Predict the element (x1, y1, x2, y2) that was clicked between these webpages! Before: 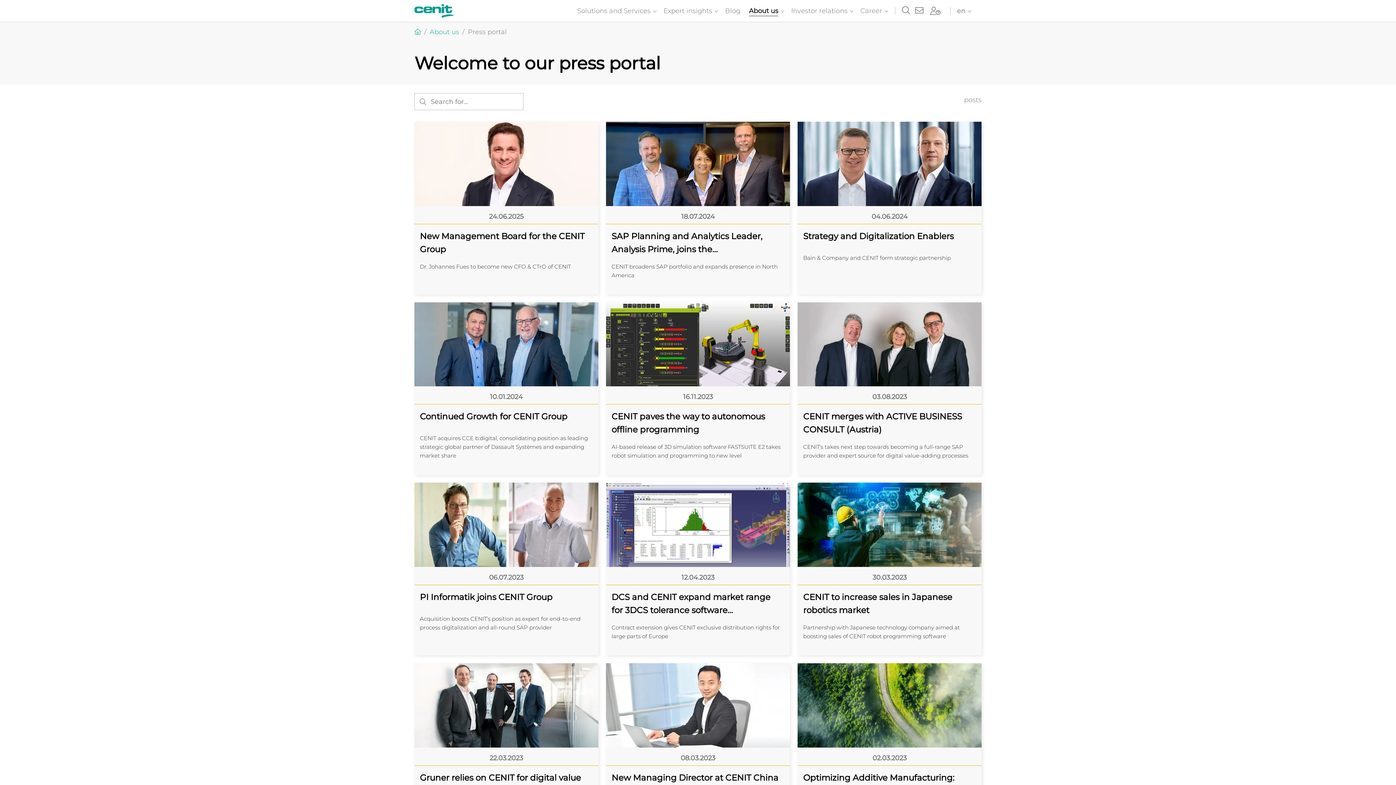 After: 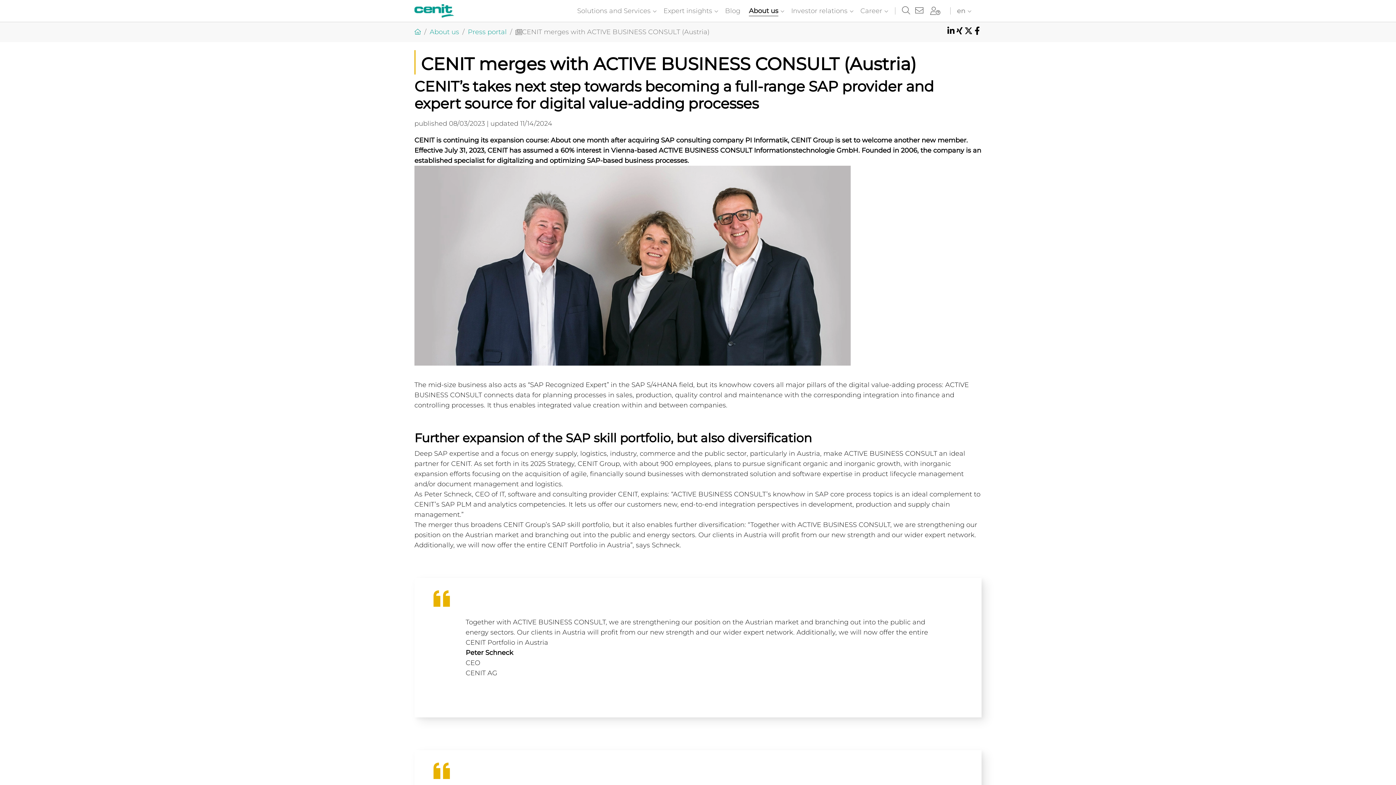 Action: bbox: (803, 411, 962, 435) label: CENIT merges with ACTIVE BUSINESS CONSULT (Austria)